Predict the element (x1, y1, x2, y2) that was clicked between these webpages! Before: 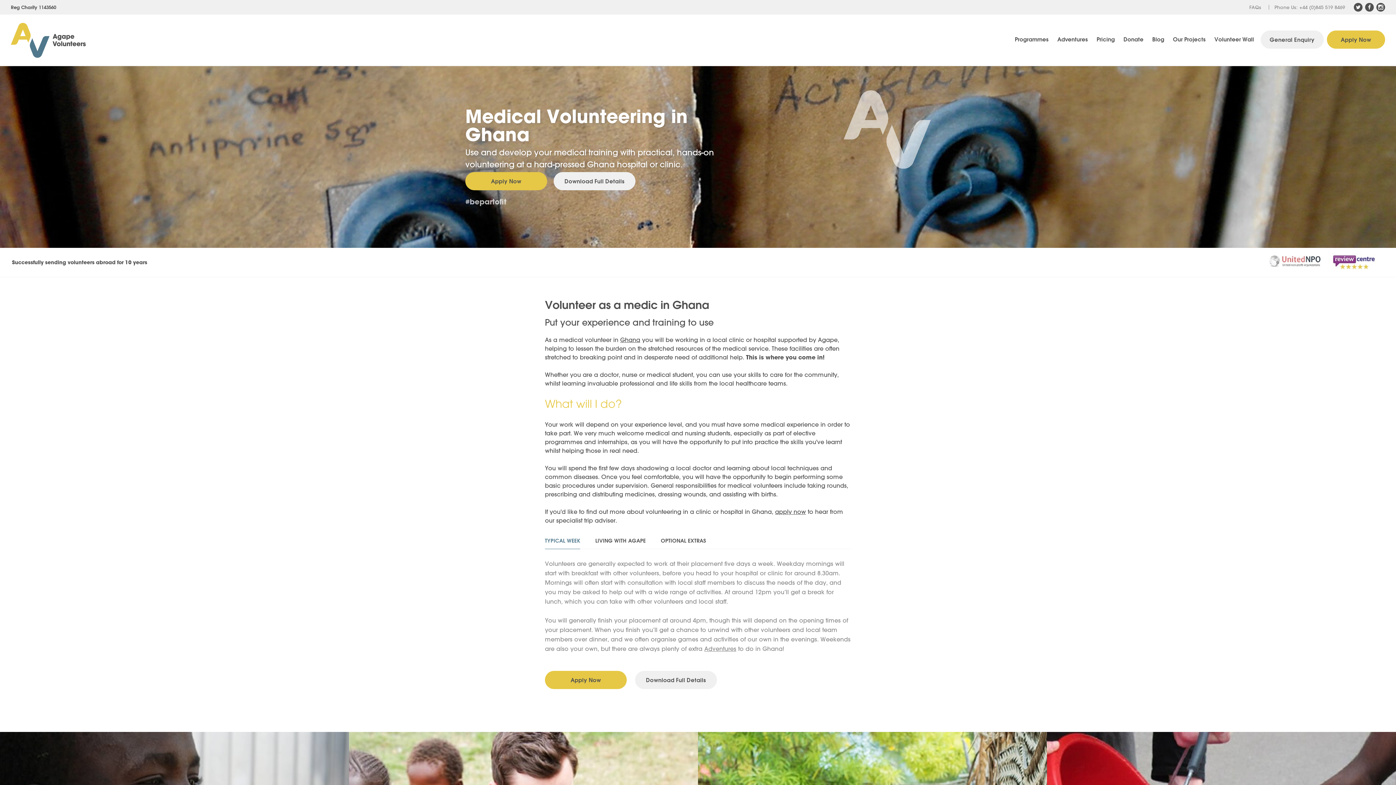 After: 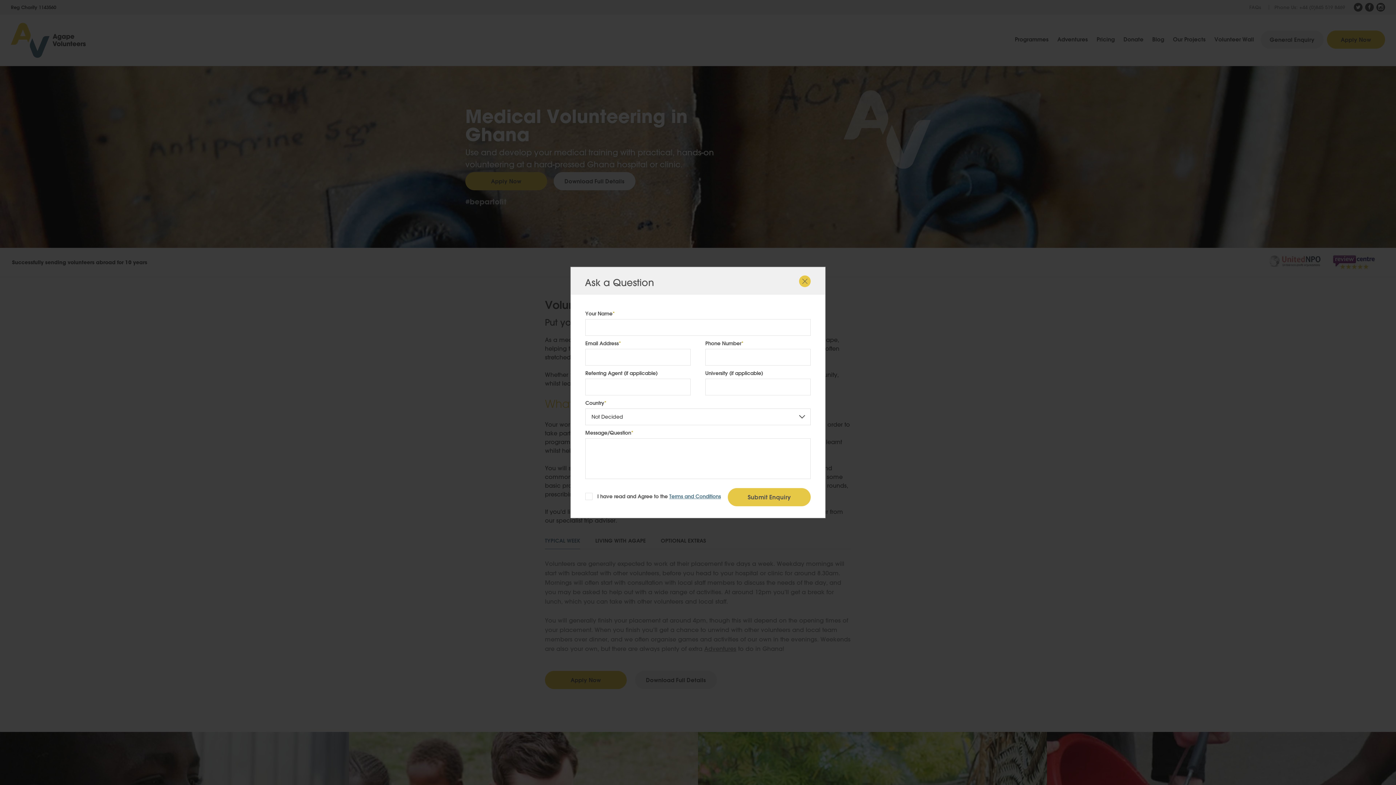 Action: label: General Enquiry bbox: (1260, 30, 1324, 48)